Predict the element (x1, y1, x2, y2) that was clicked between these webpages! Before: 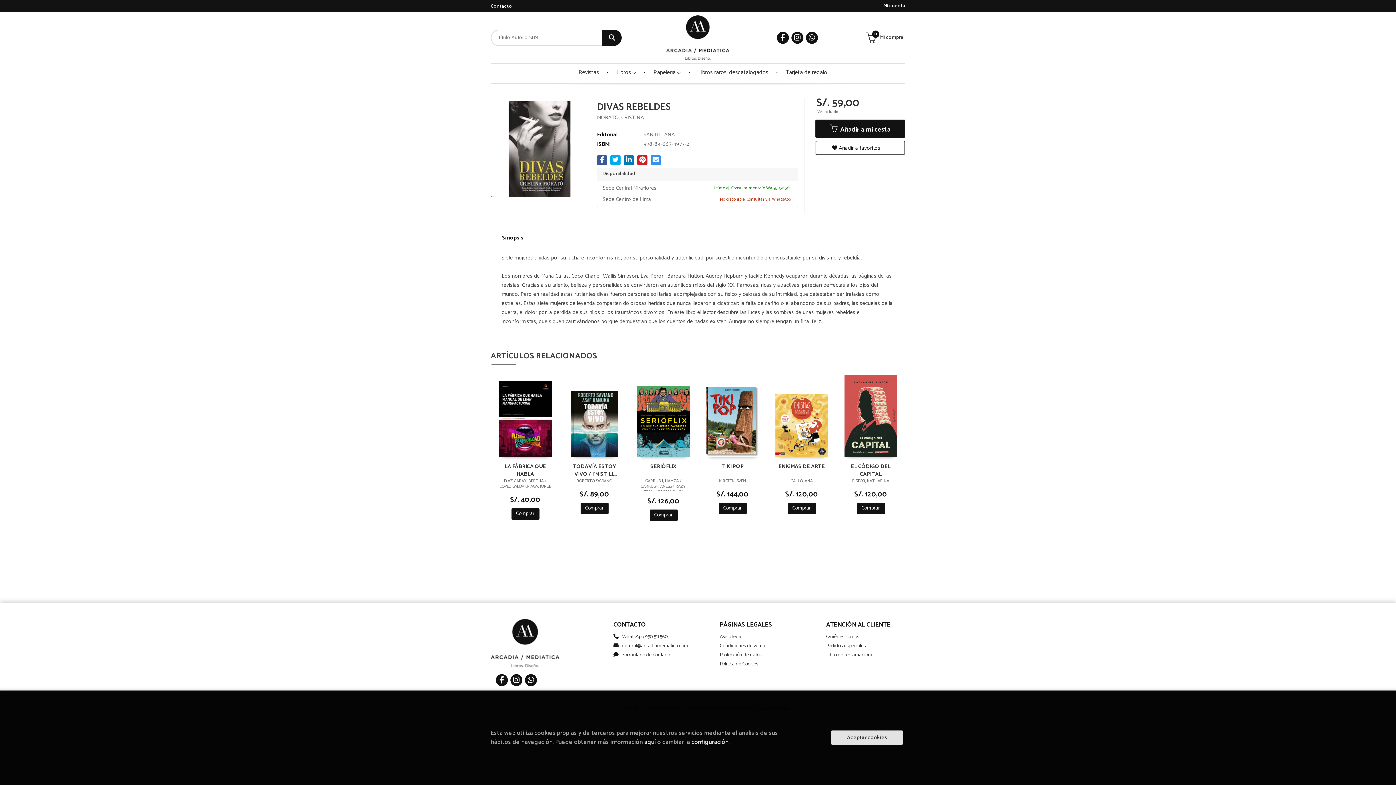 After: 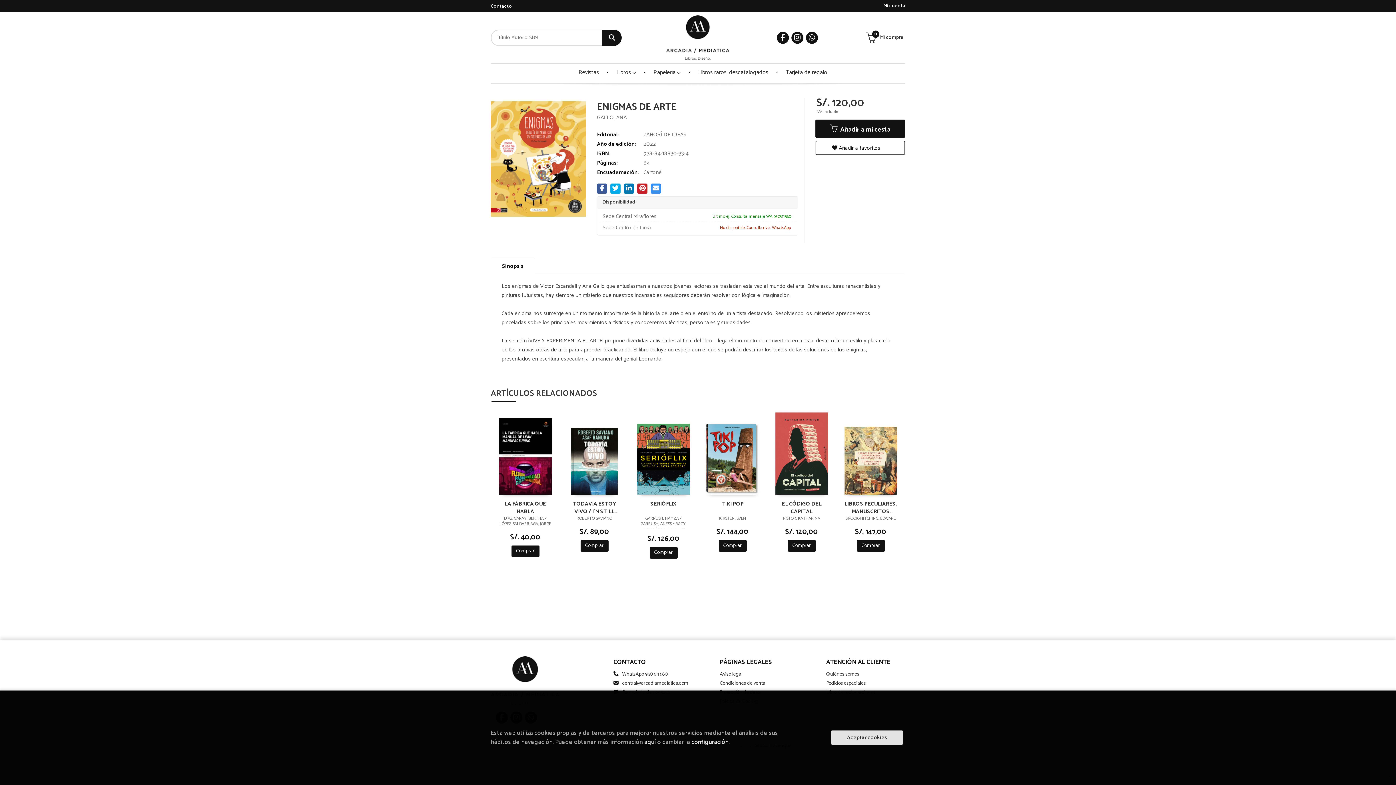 Action: label: ENIGMAS DE ARTE bbox: (774, 462, 829, 477)